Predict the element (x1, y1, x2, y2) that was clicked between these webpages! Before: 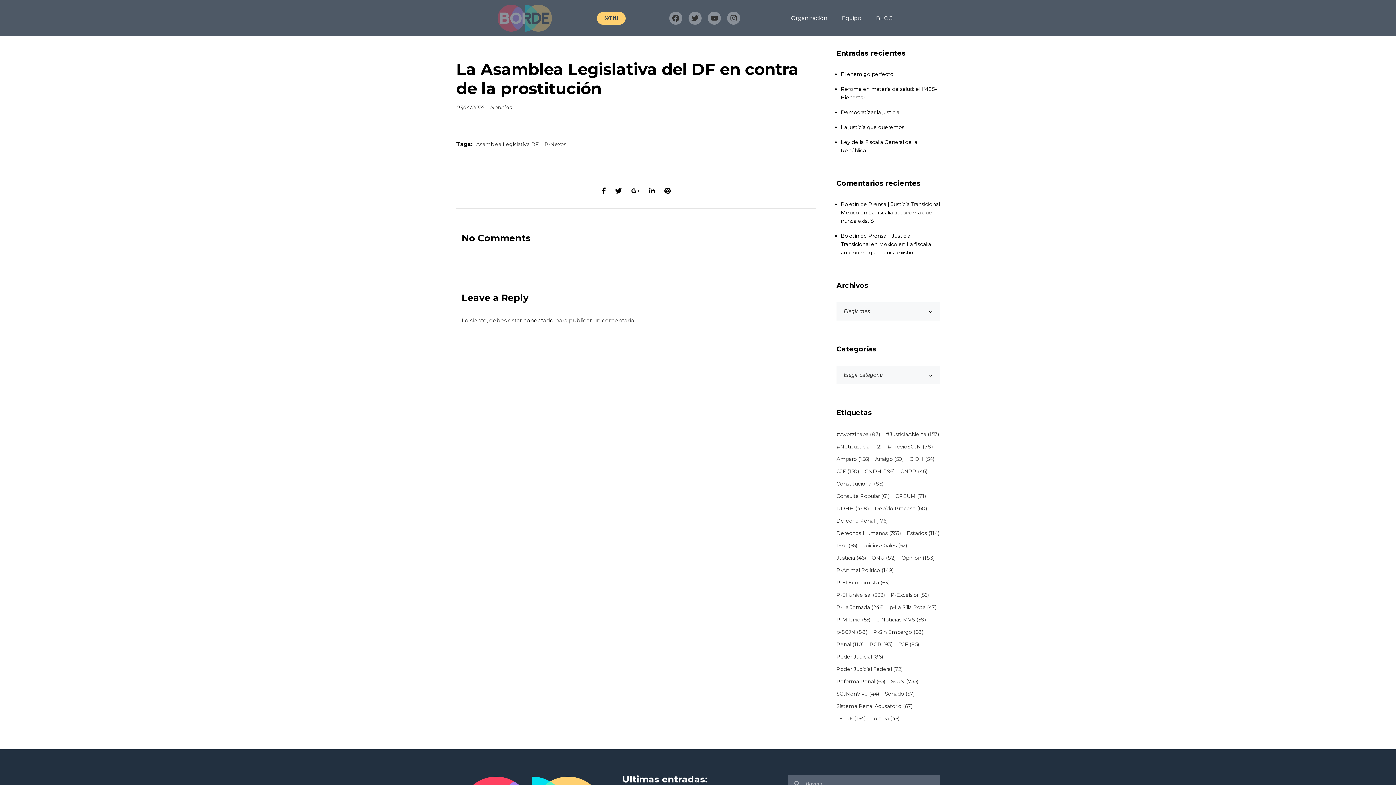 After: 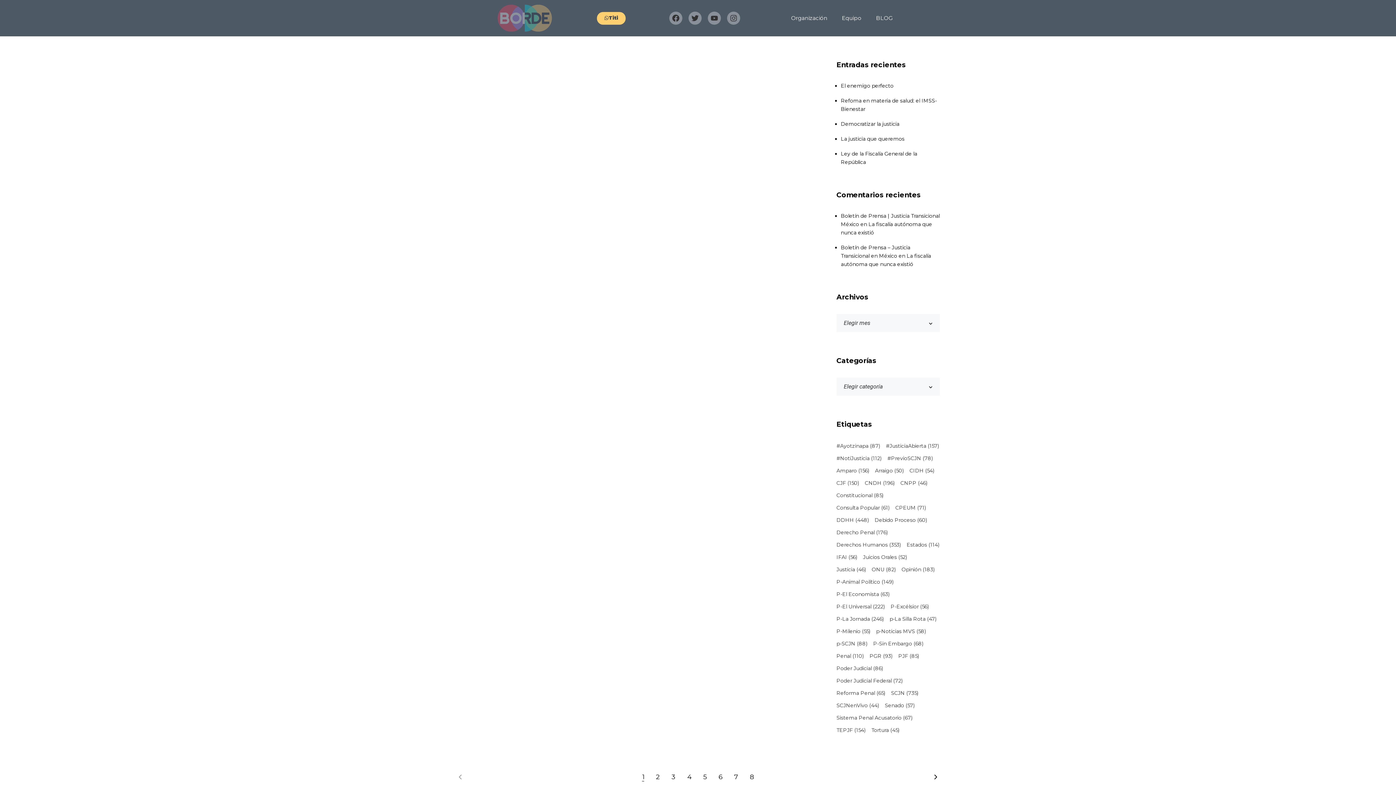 Action: bbox: (836, 518, 888, 524) label: Derecho Penal (176 elementos)